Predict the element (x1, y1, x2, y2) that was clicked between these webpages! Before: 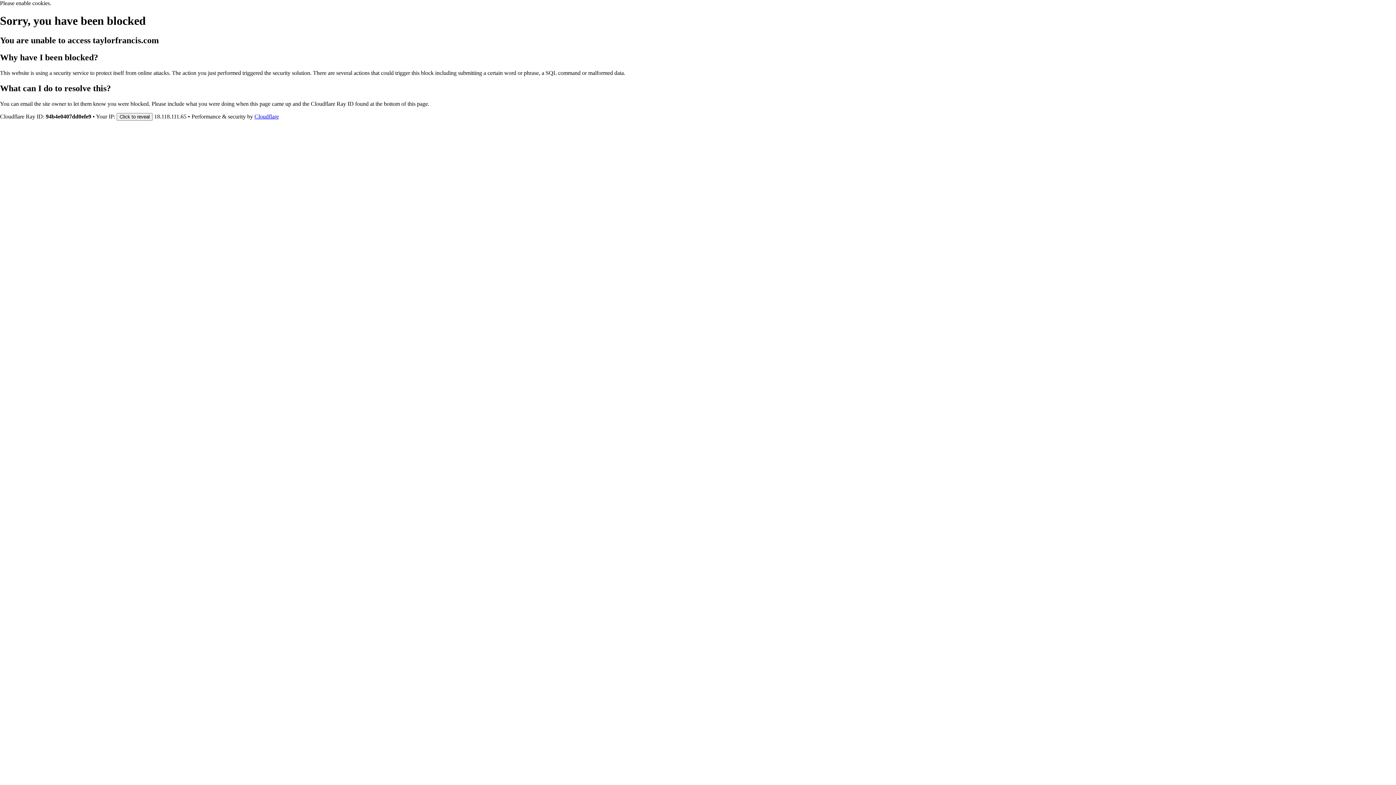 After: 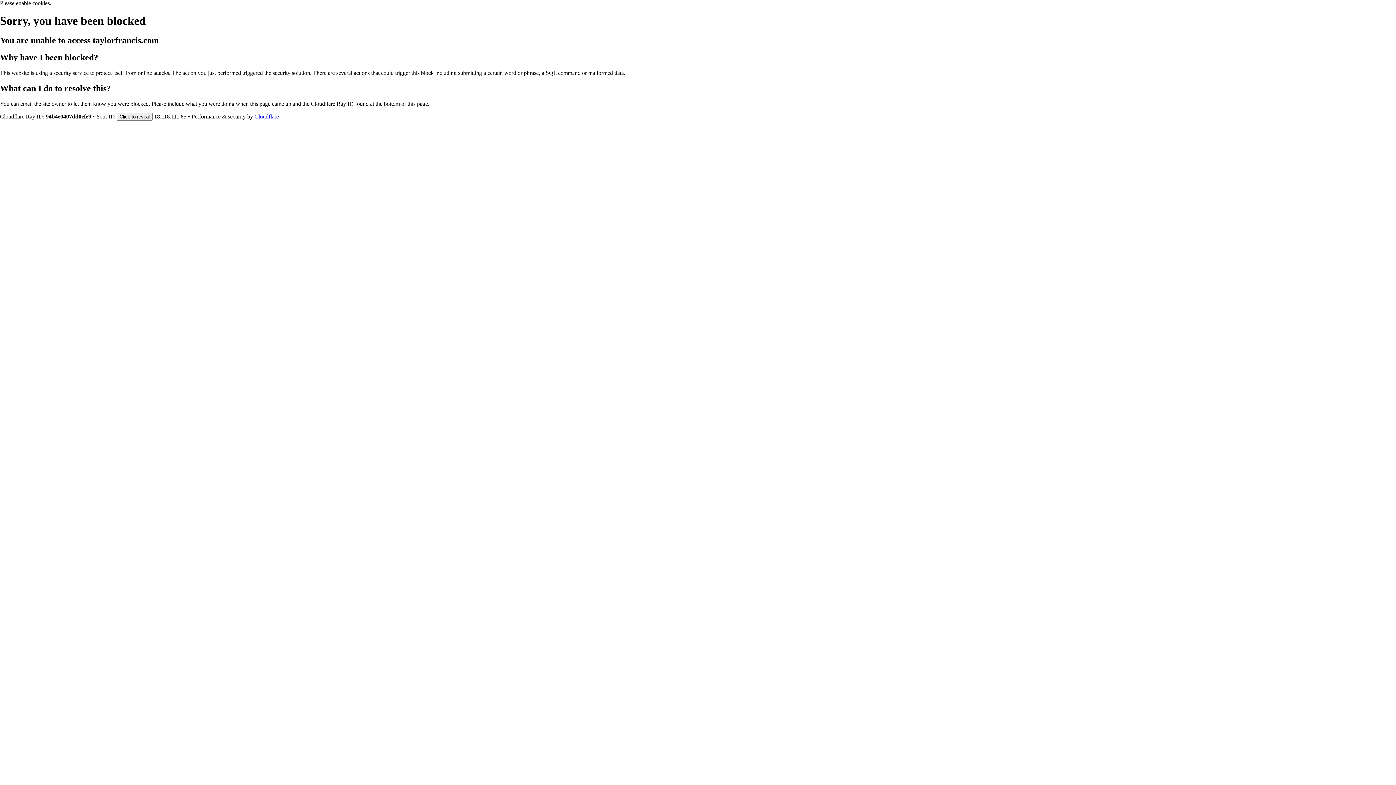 Action: label: Cloudflare bbox: (254, 113, 278, 119)